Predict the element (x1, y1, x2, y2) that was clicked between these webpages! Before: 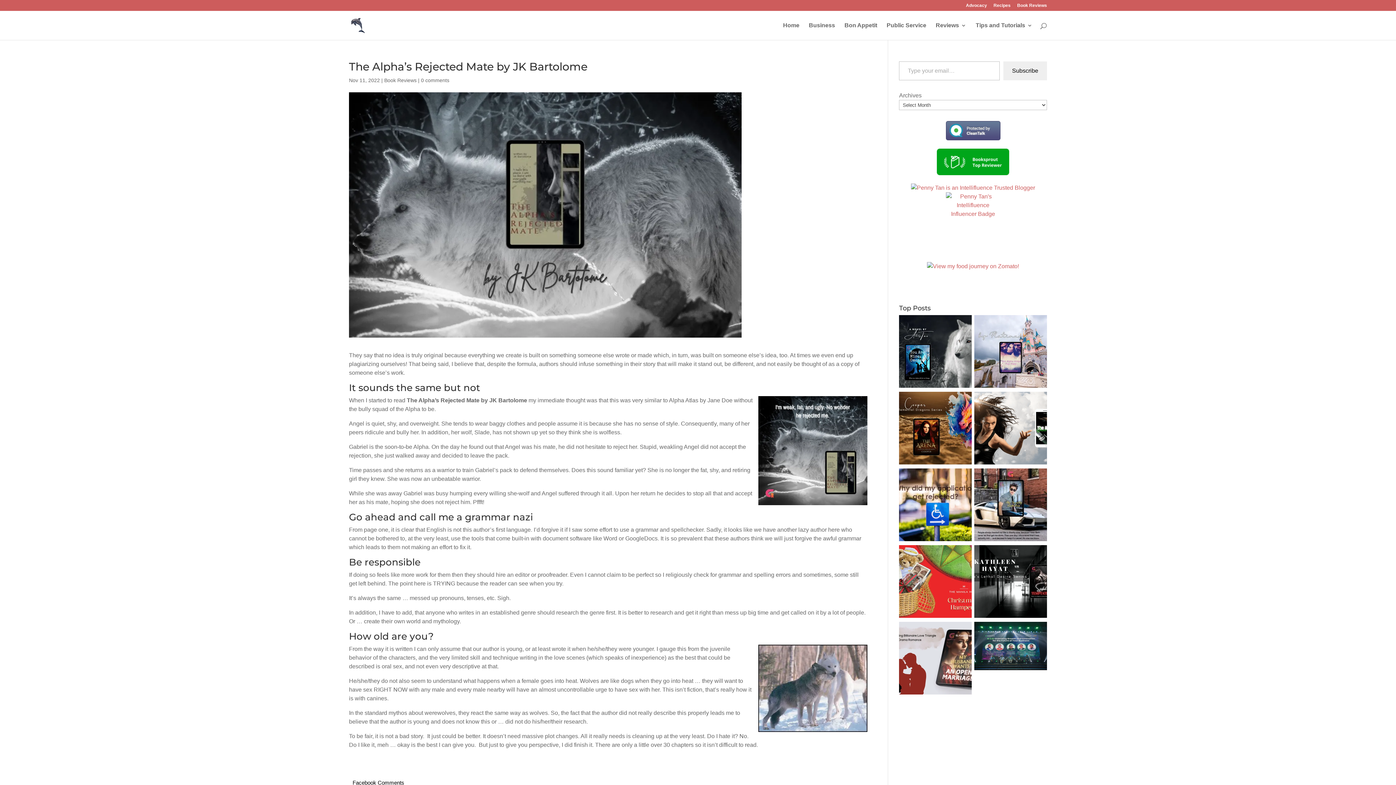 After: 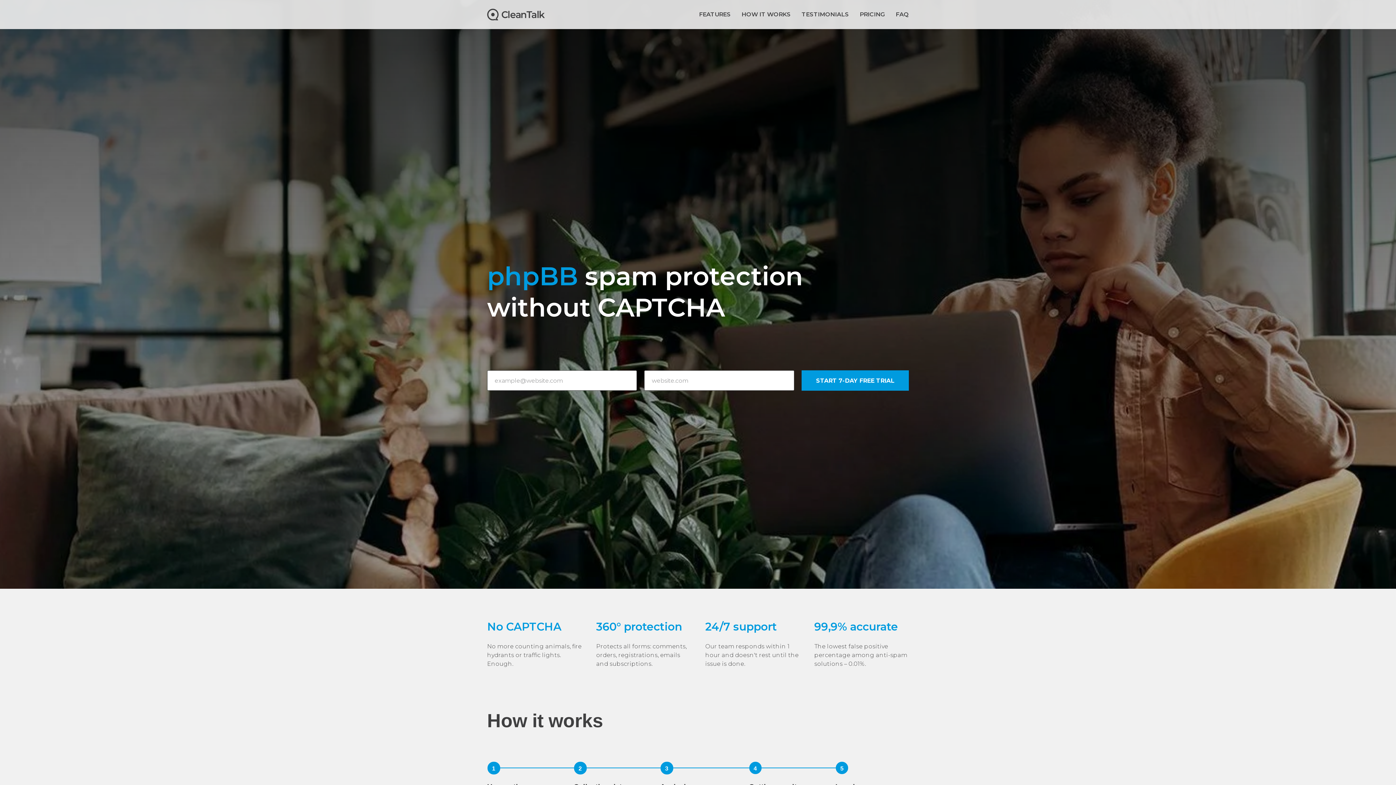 Action: bbox: (946, 135, 1000, 141)